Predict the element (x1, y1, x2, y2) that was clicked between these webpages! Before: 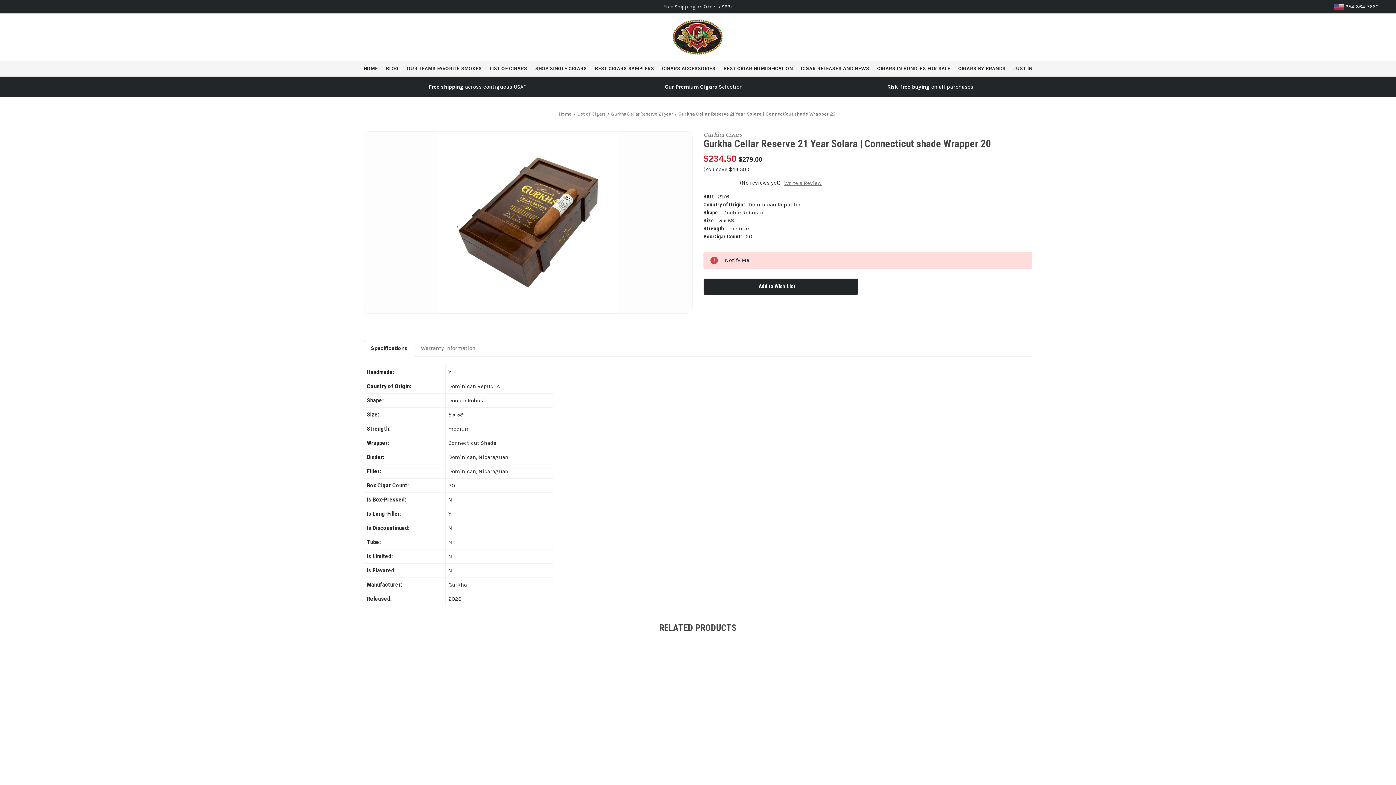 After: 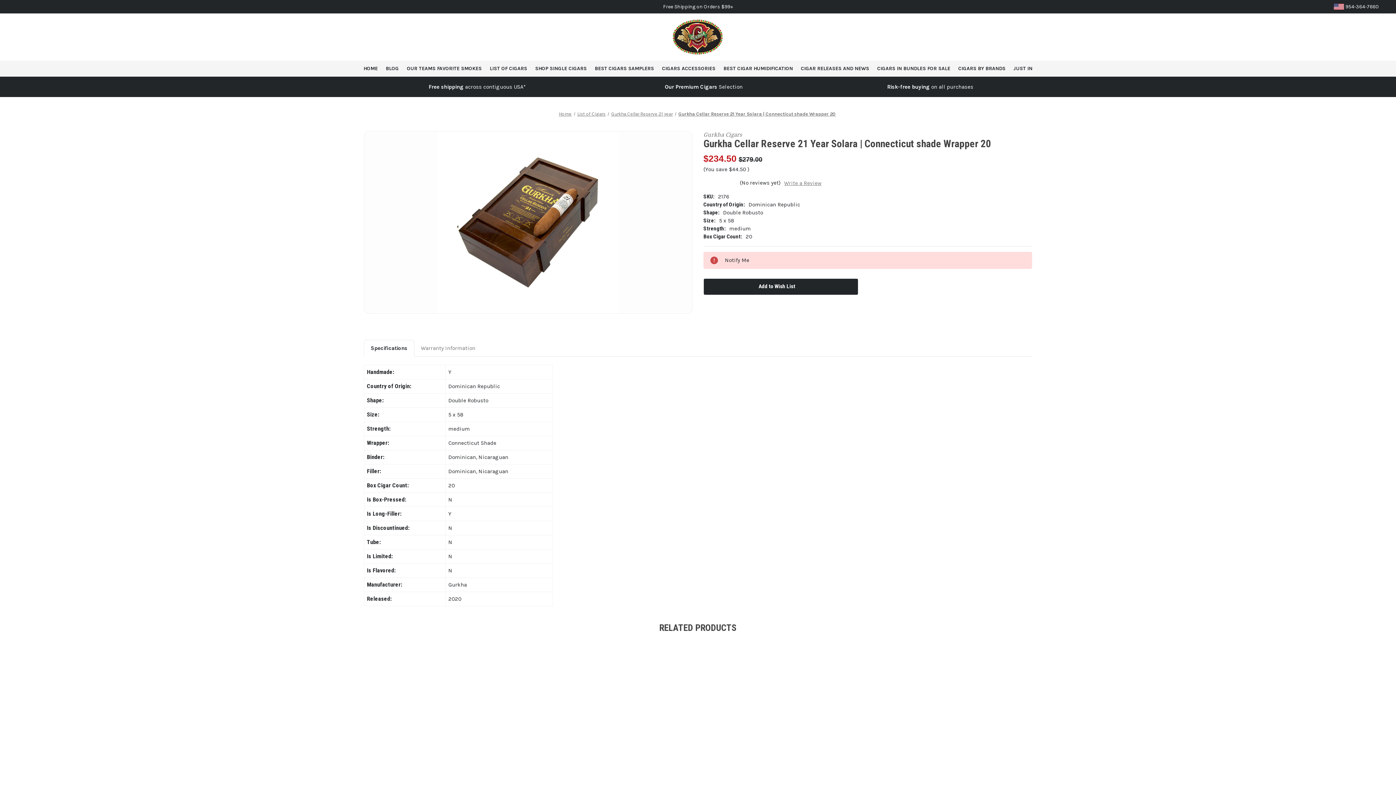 Action: bbox: (678, 111, 835, 116) label: Gurkha Cellar Reserve 21 Year Solara | Connecticut shade Wrapper 20